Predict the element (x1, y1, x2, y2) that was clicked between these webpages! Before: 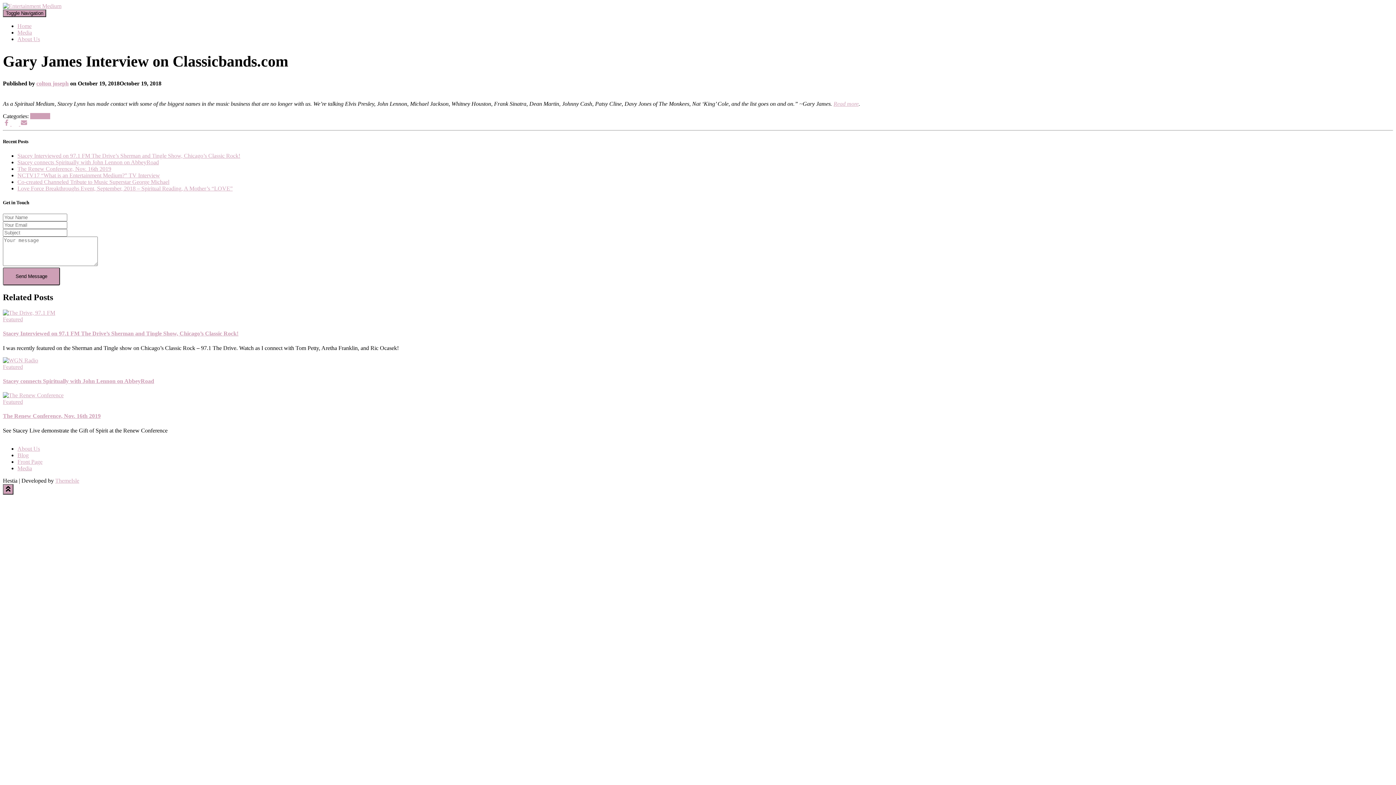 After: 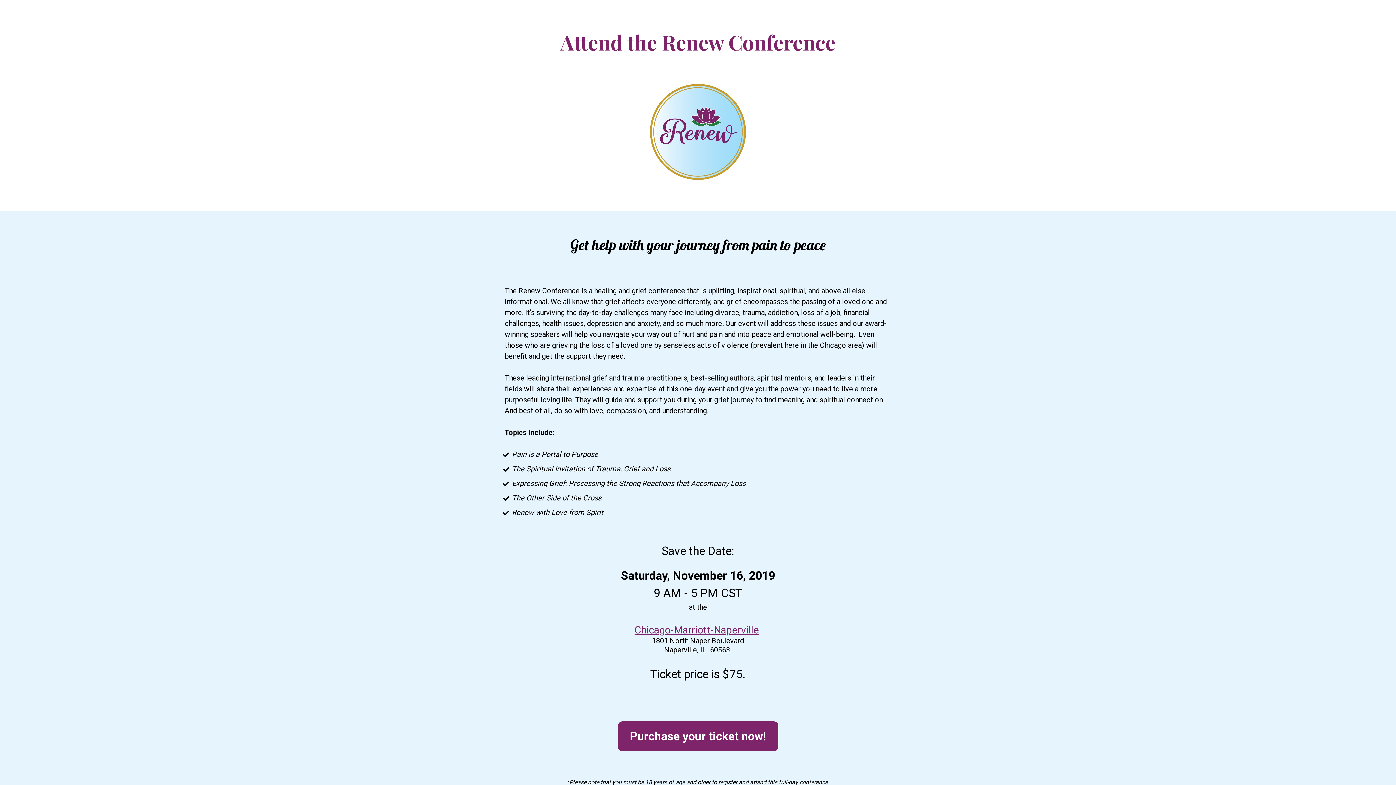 Action: bbox: (2, 392, 63, 398)